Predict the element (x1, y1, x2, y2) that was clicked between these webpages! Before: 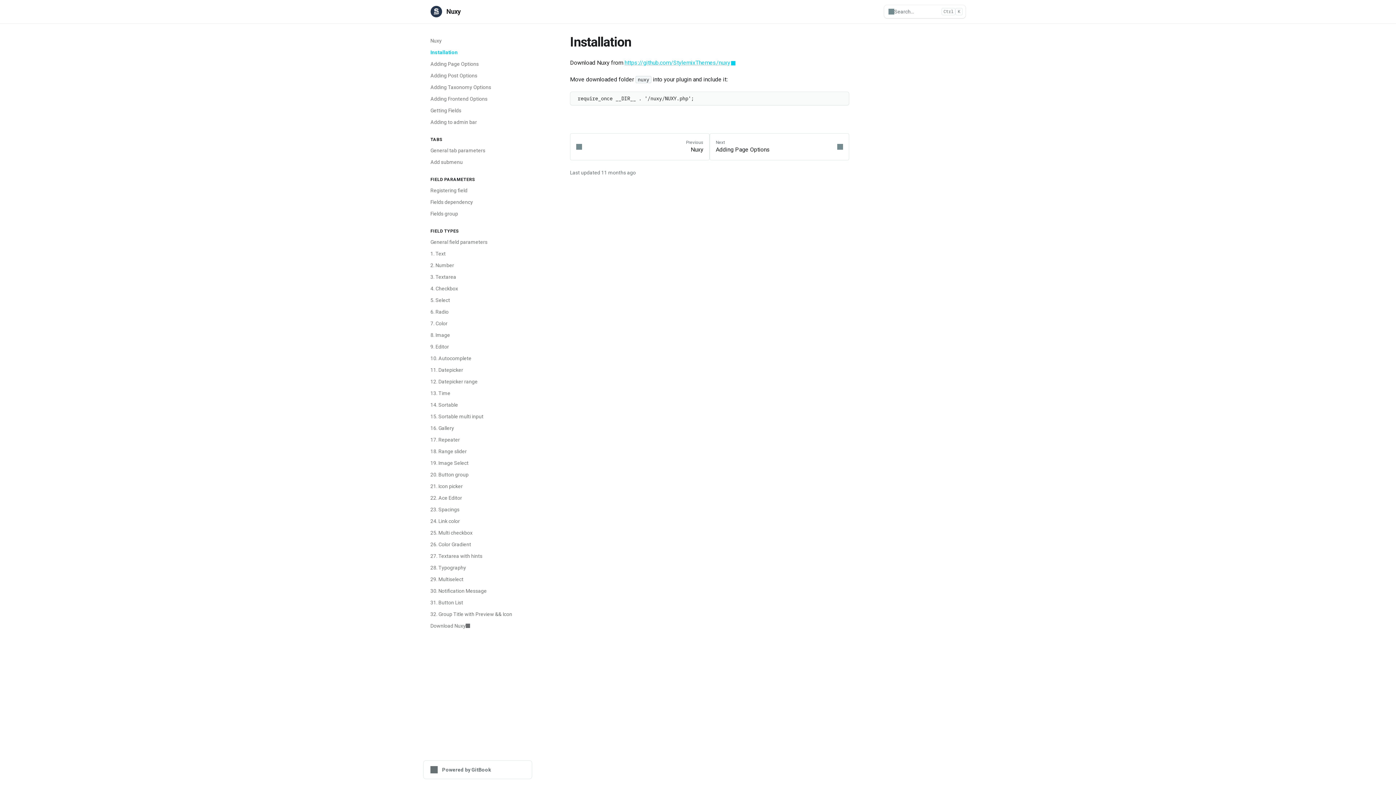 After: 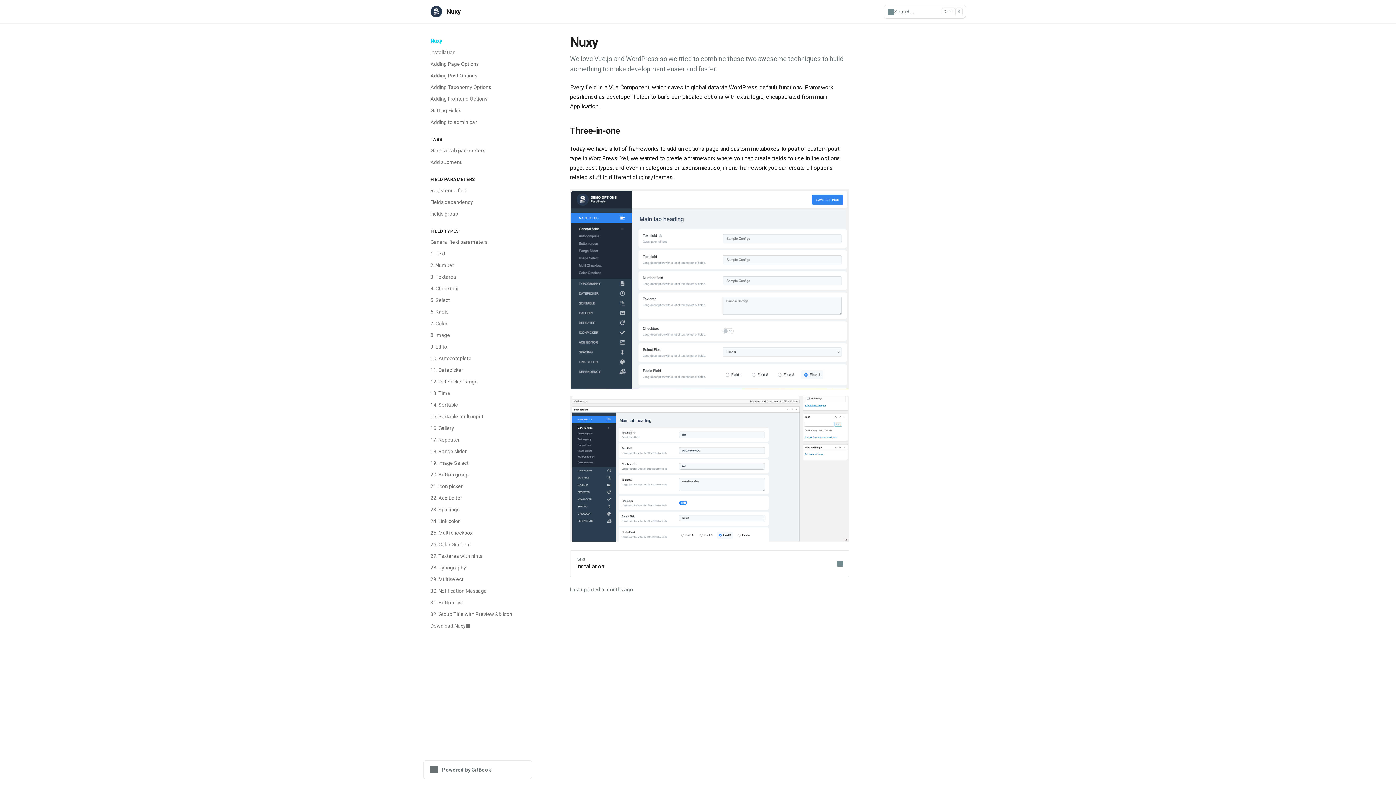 Action: bbox: (430, 5, 460, 17) label: Nuxy